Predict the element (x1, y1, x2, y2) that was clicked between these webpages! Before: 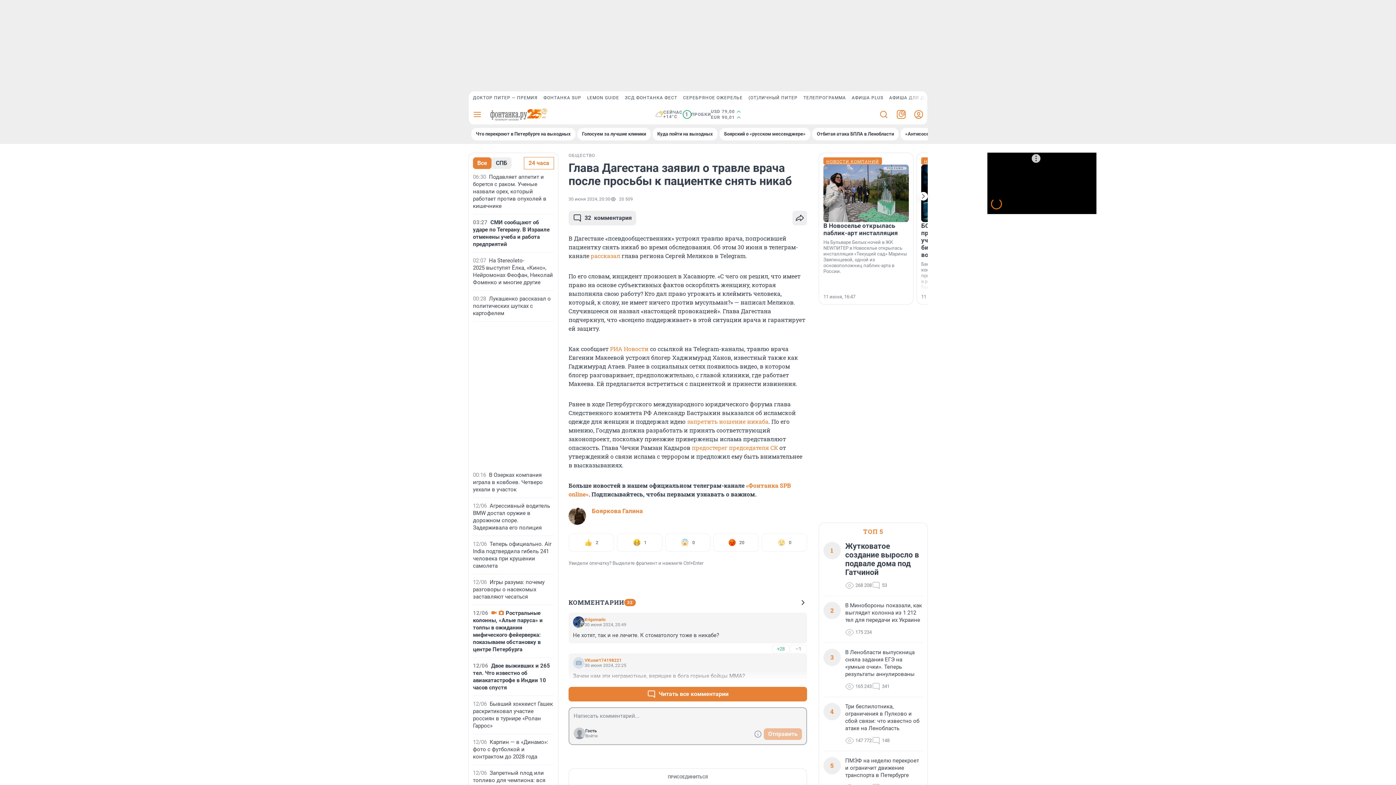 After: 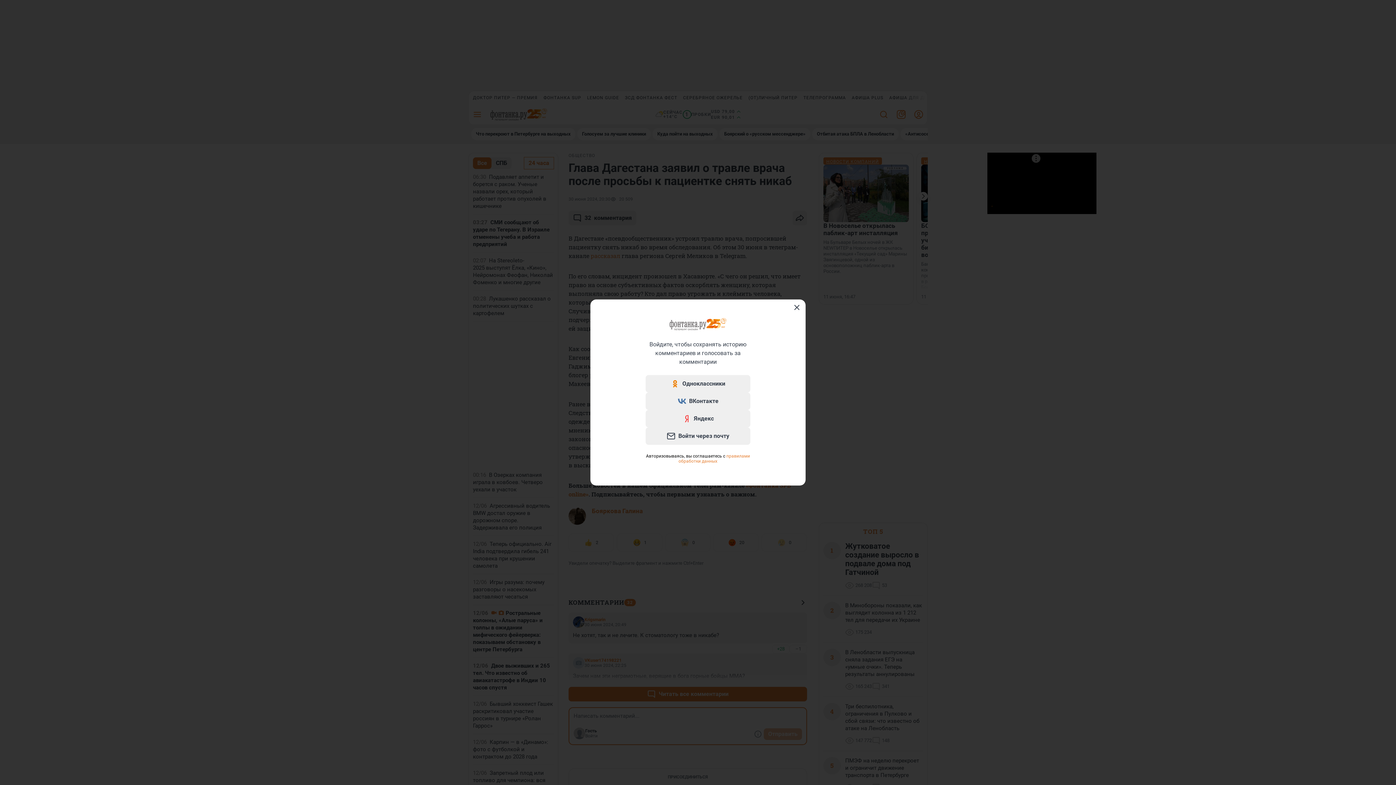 Action: label: Войти bbox: (585, 733, 597, 738)